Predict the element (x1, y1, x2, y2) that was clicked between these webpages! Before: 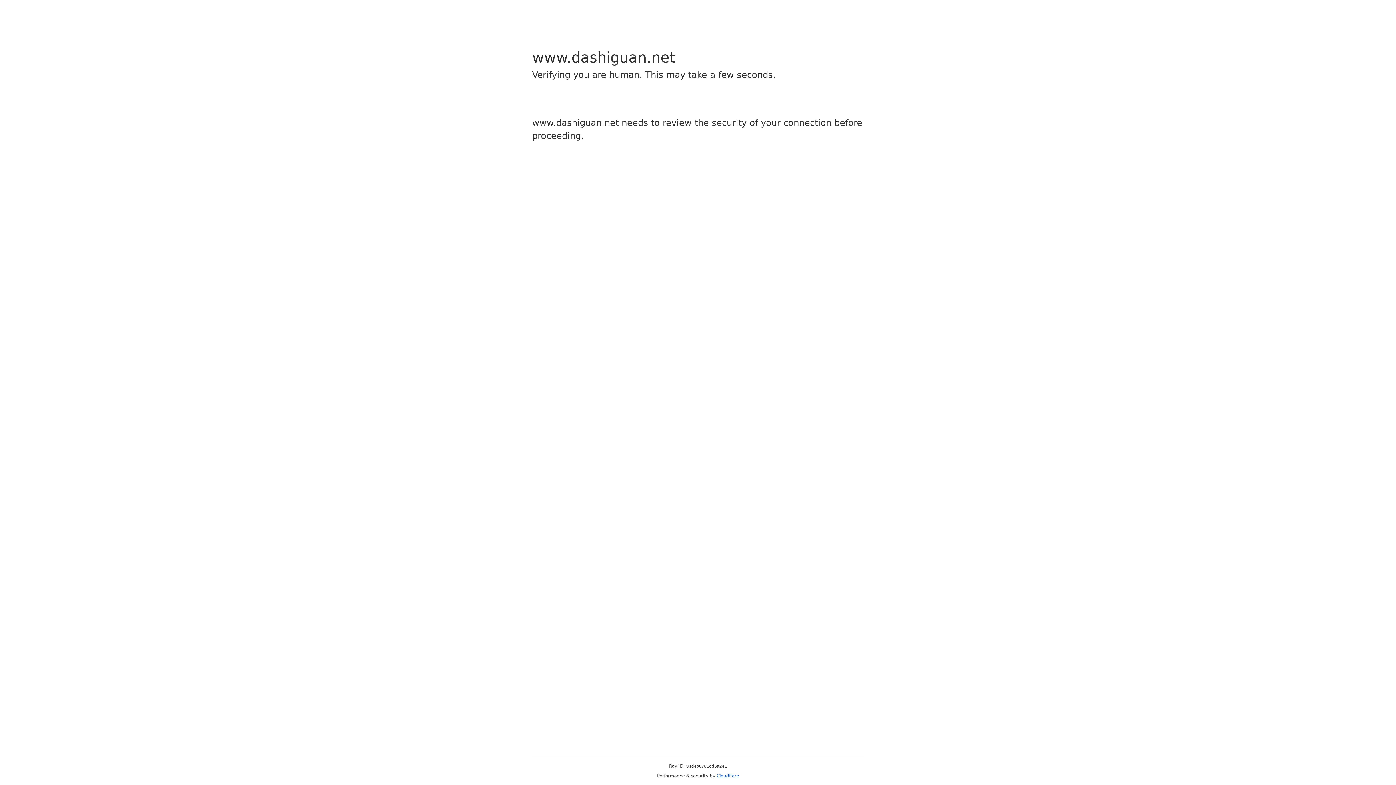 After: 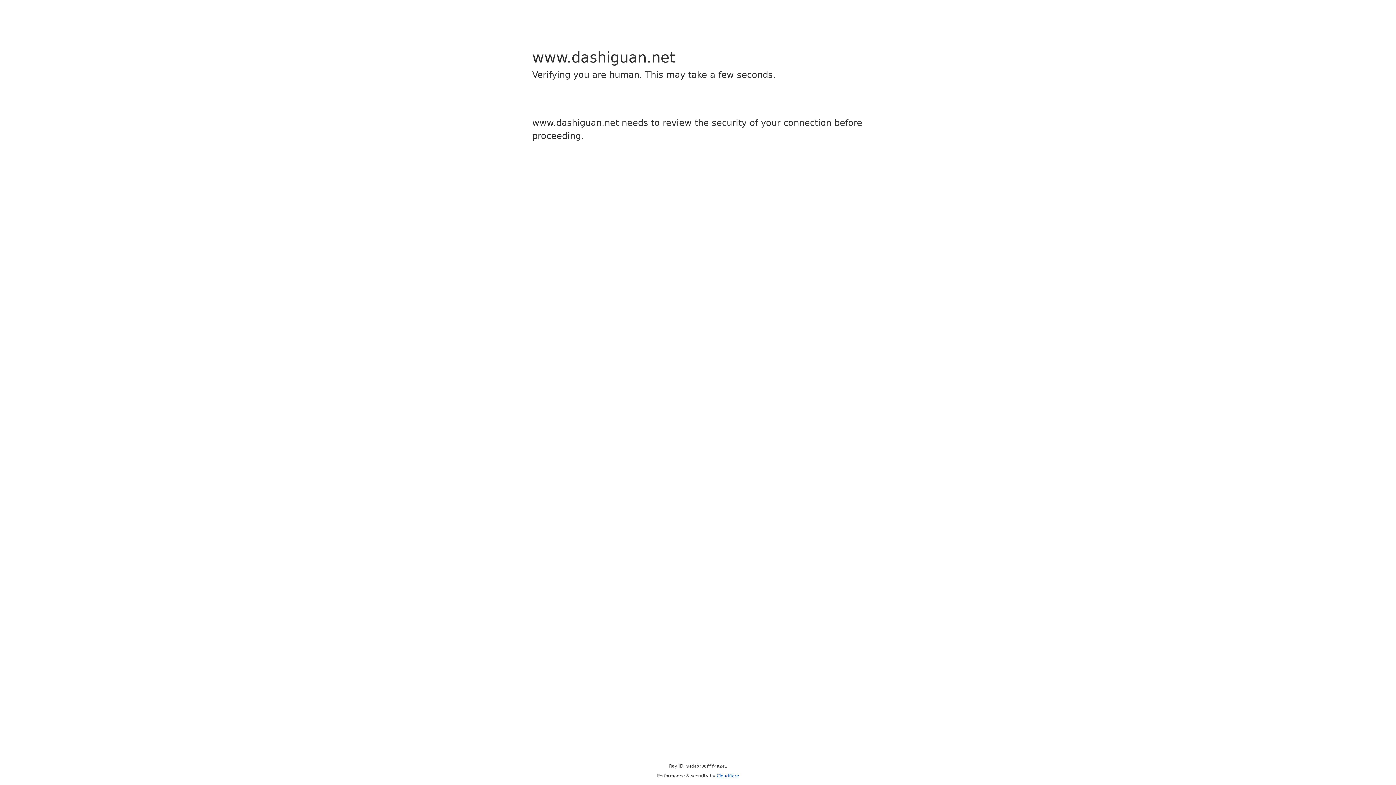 Action: bbox: (716, 773, 739, 778) label: Cloudflare